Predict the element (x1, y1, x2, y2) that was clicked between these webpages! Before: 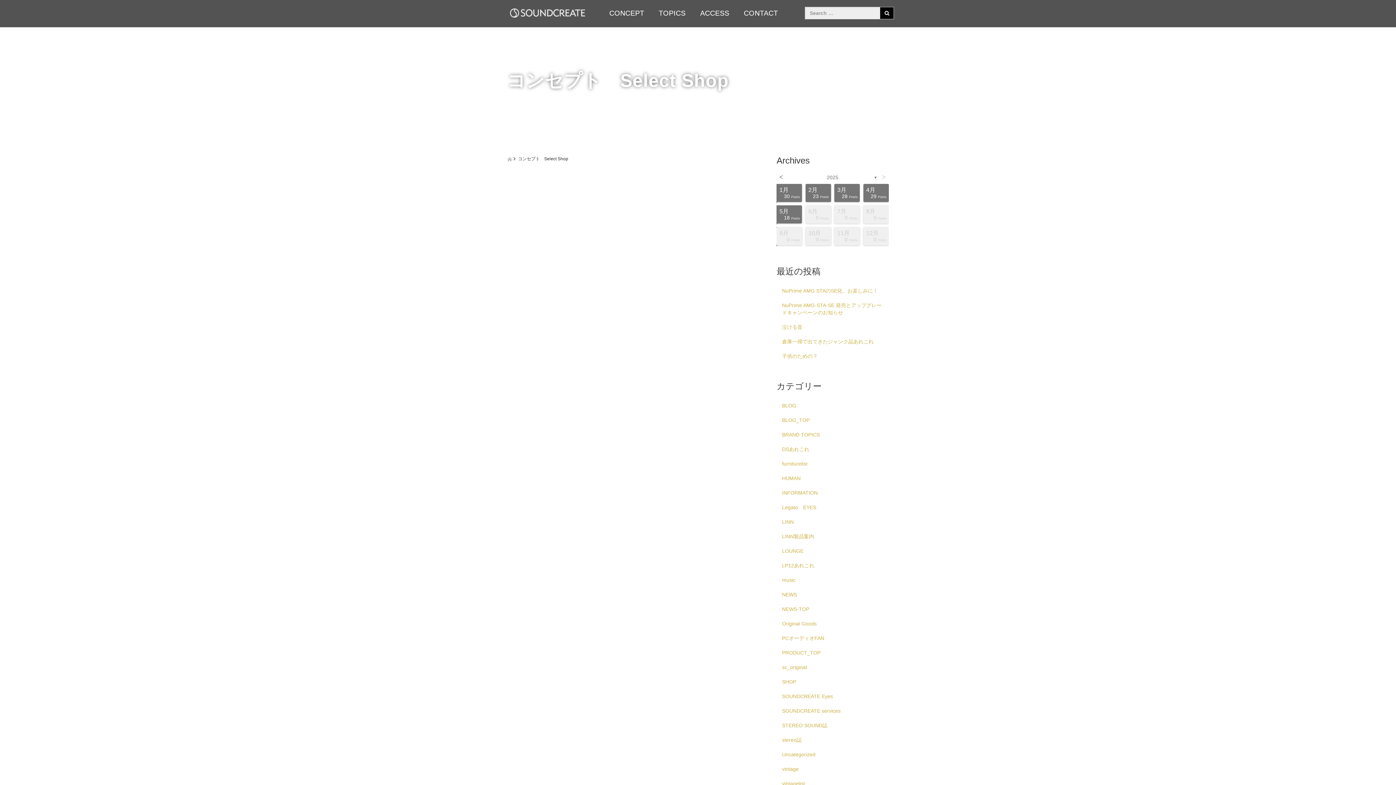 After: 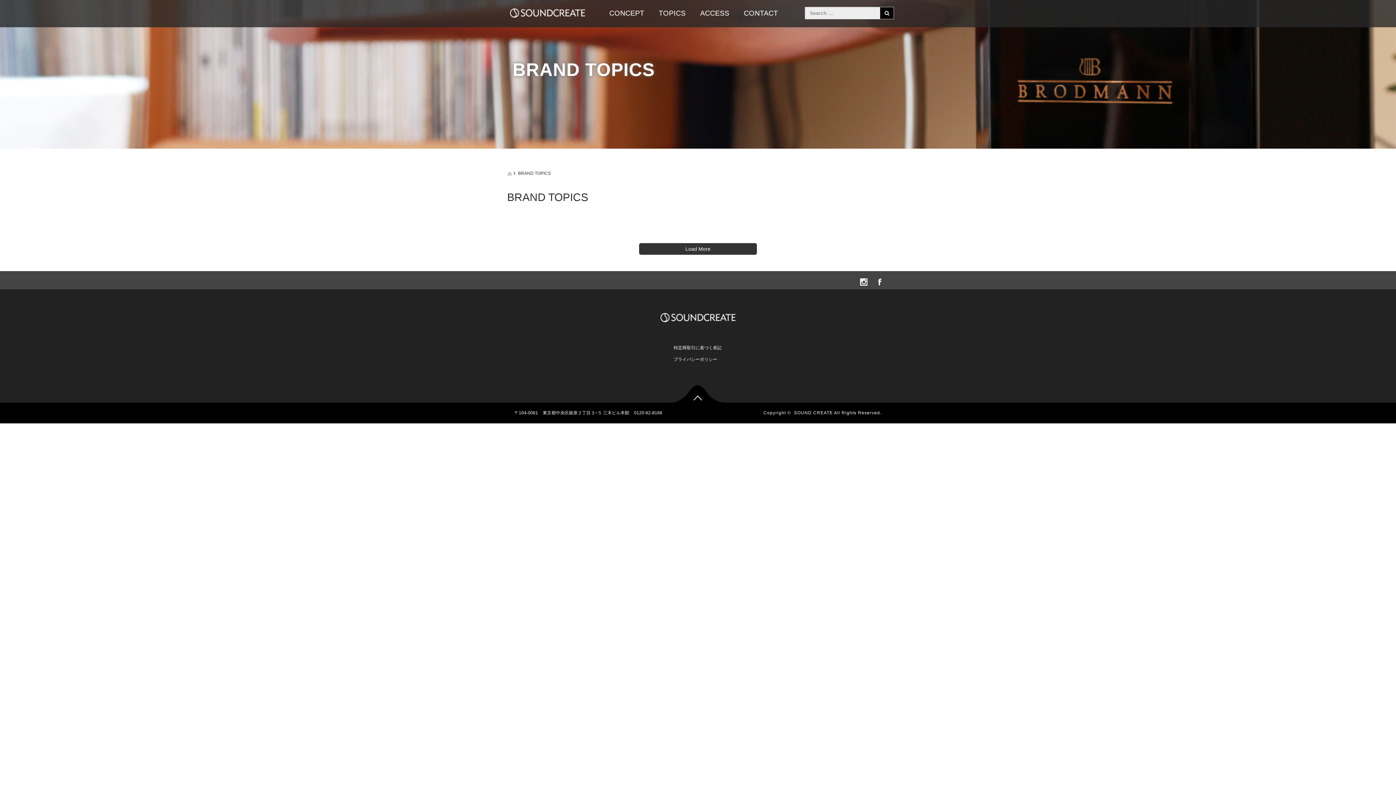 Action: label: BRAND TOPICS bbox: (776, 427, 889, 442)